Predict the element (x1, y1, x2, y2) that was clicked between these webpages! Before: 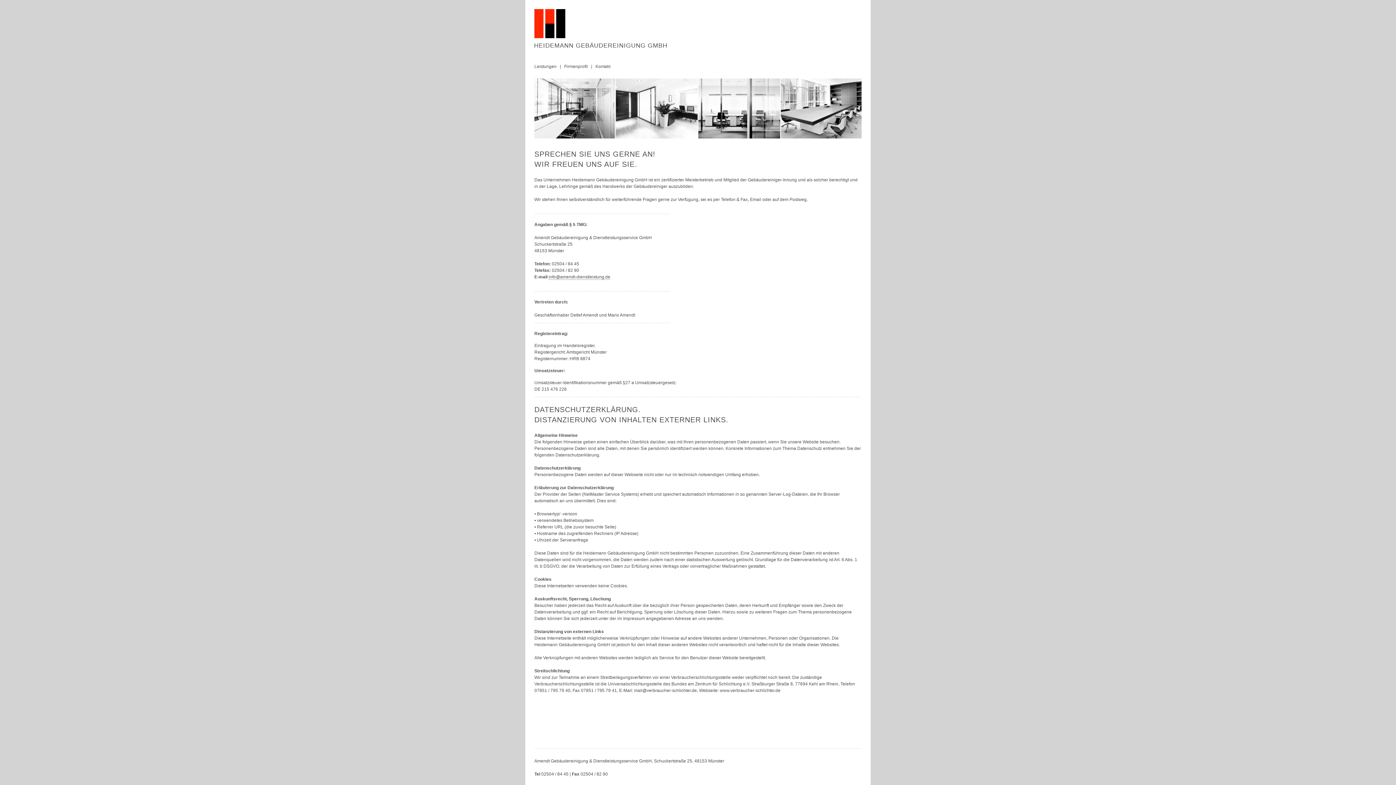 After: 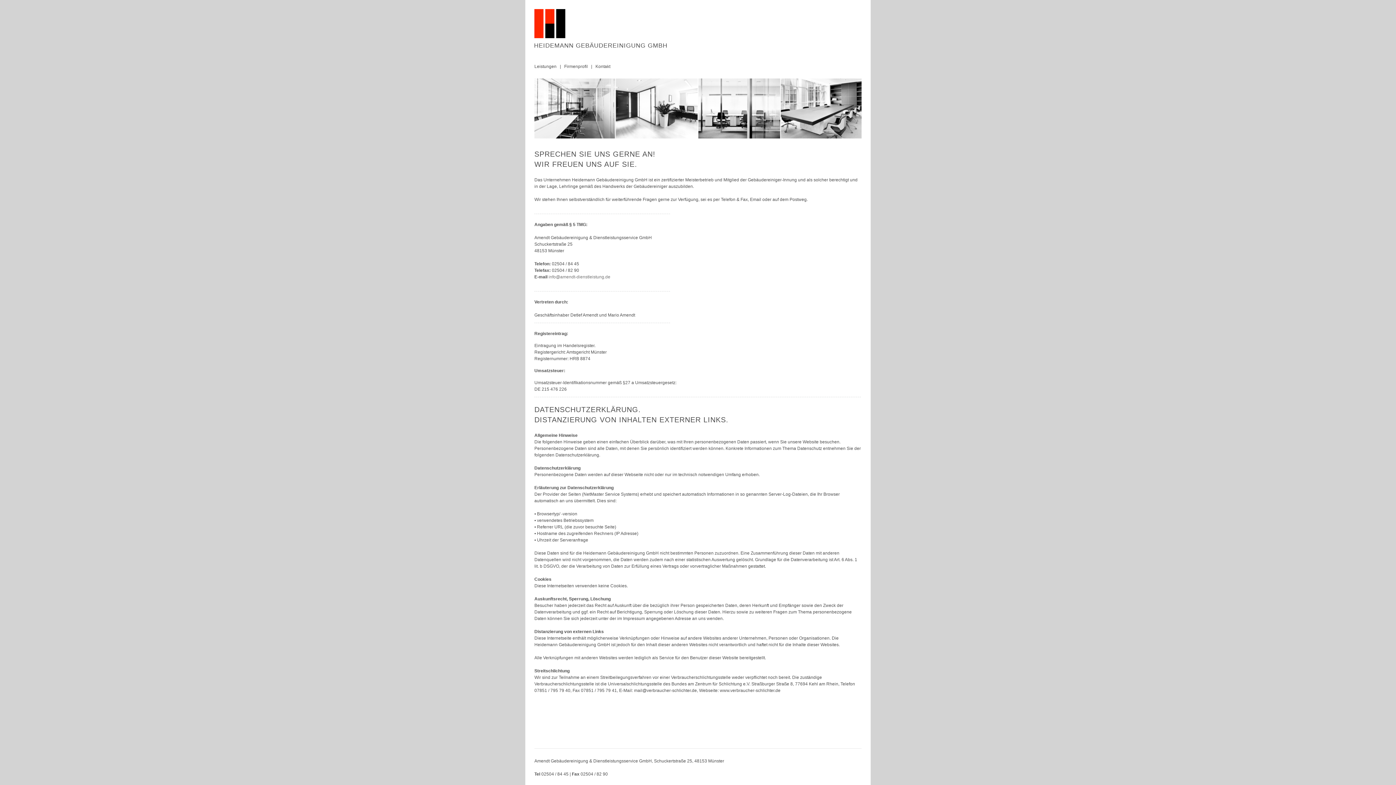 Action: bbox: (548, 274, 610, 280) label: info@amendt-dienstleistung.de